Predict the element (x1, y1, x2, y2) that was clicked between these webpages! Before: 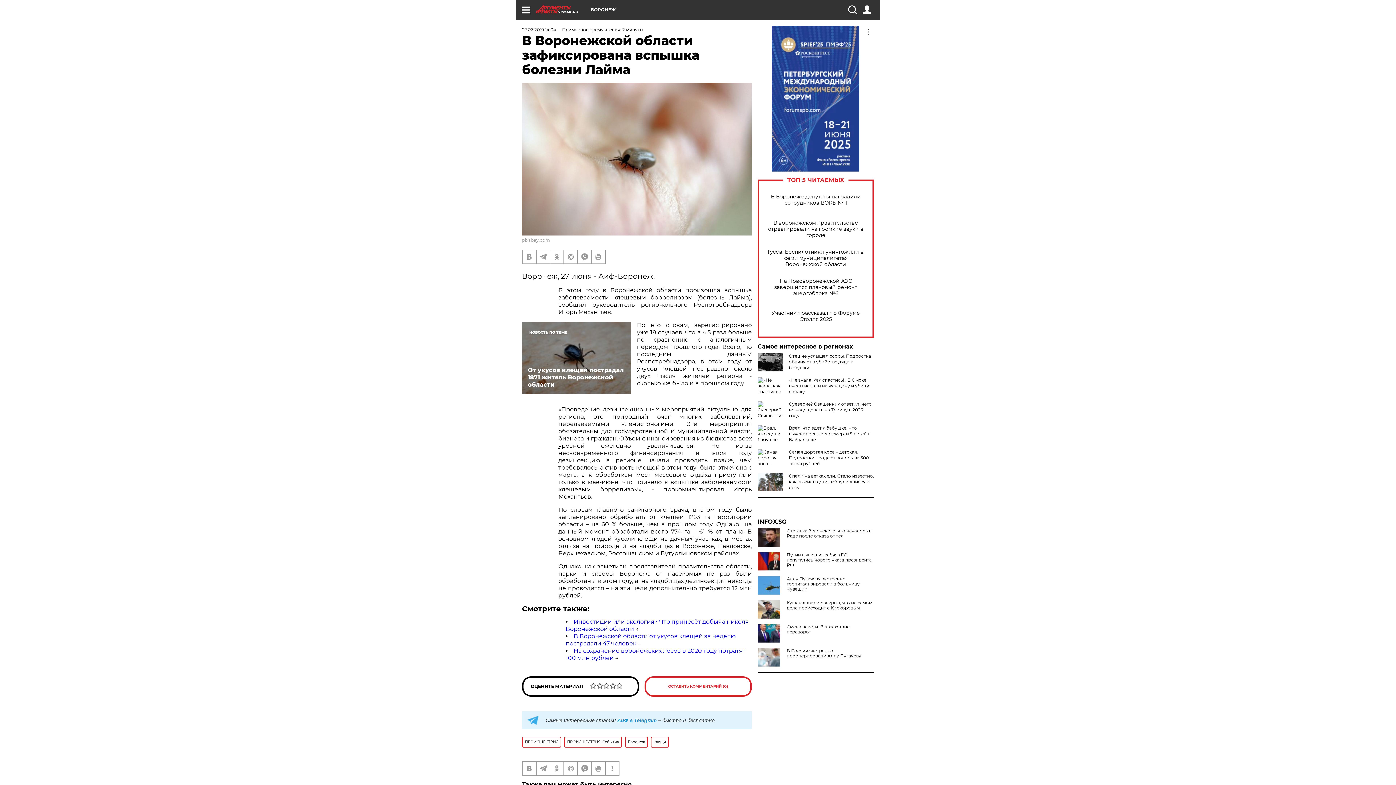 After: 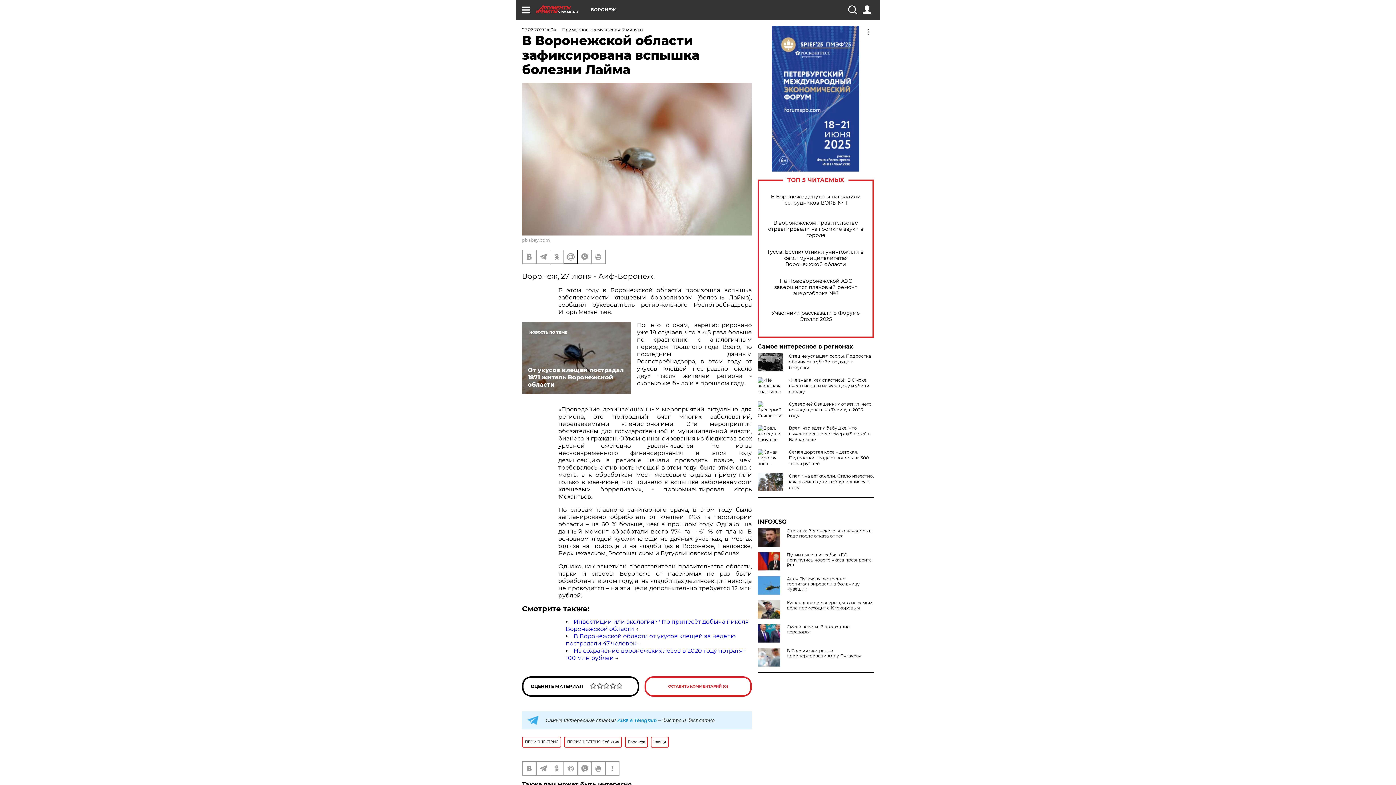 Action: bbox: (564, 250, 577, 263)